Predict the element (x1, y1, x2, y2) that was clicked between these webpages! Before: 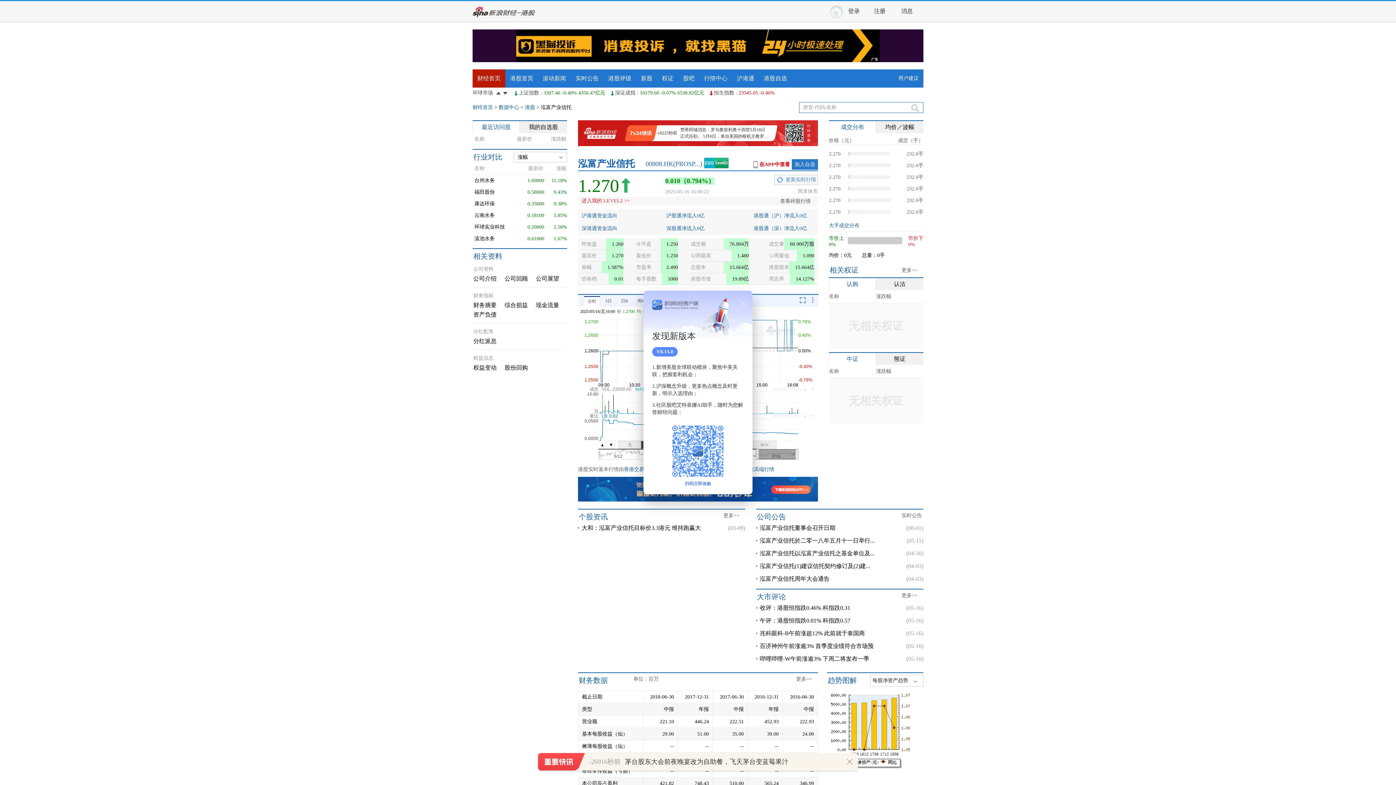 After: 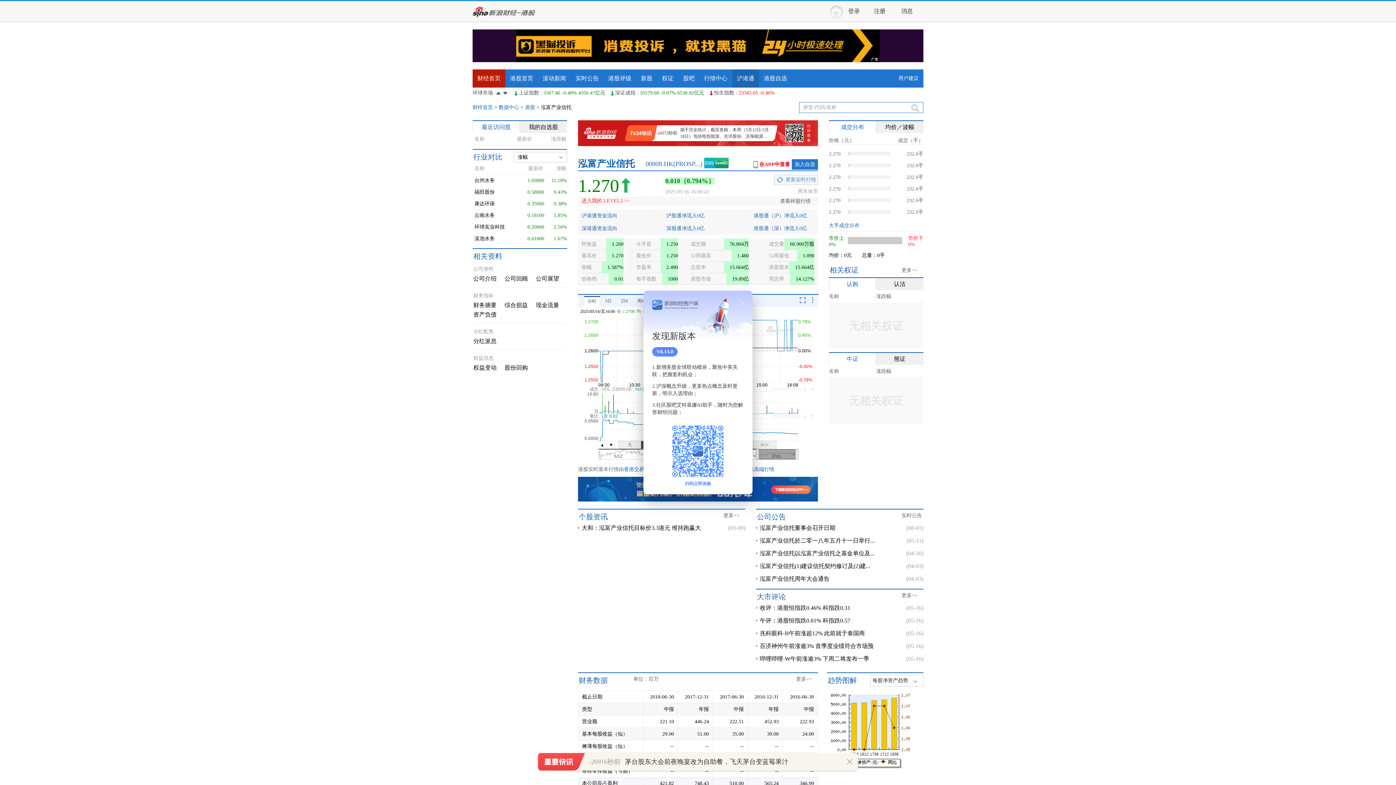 Action: label: 沪港通 bbox: (732, 69, 759, 87)